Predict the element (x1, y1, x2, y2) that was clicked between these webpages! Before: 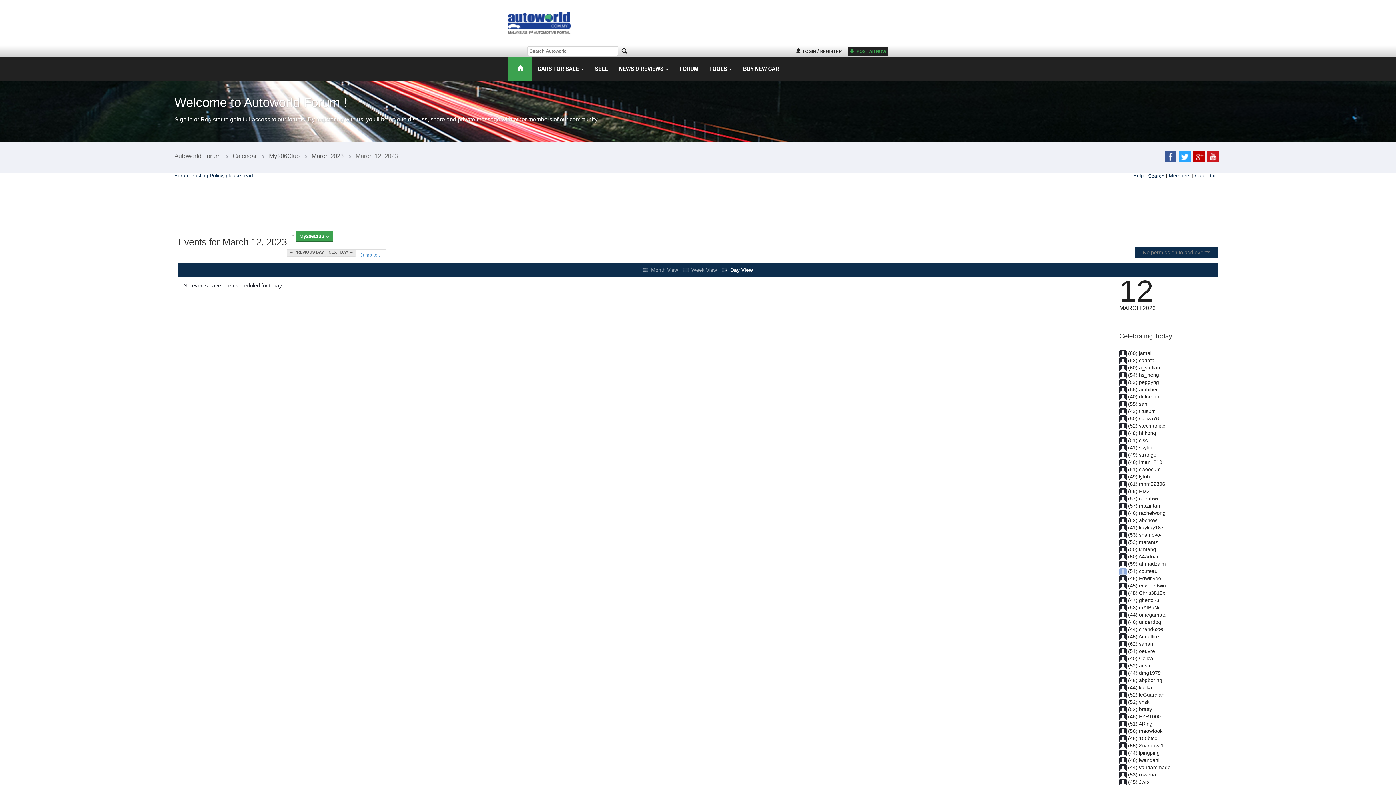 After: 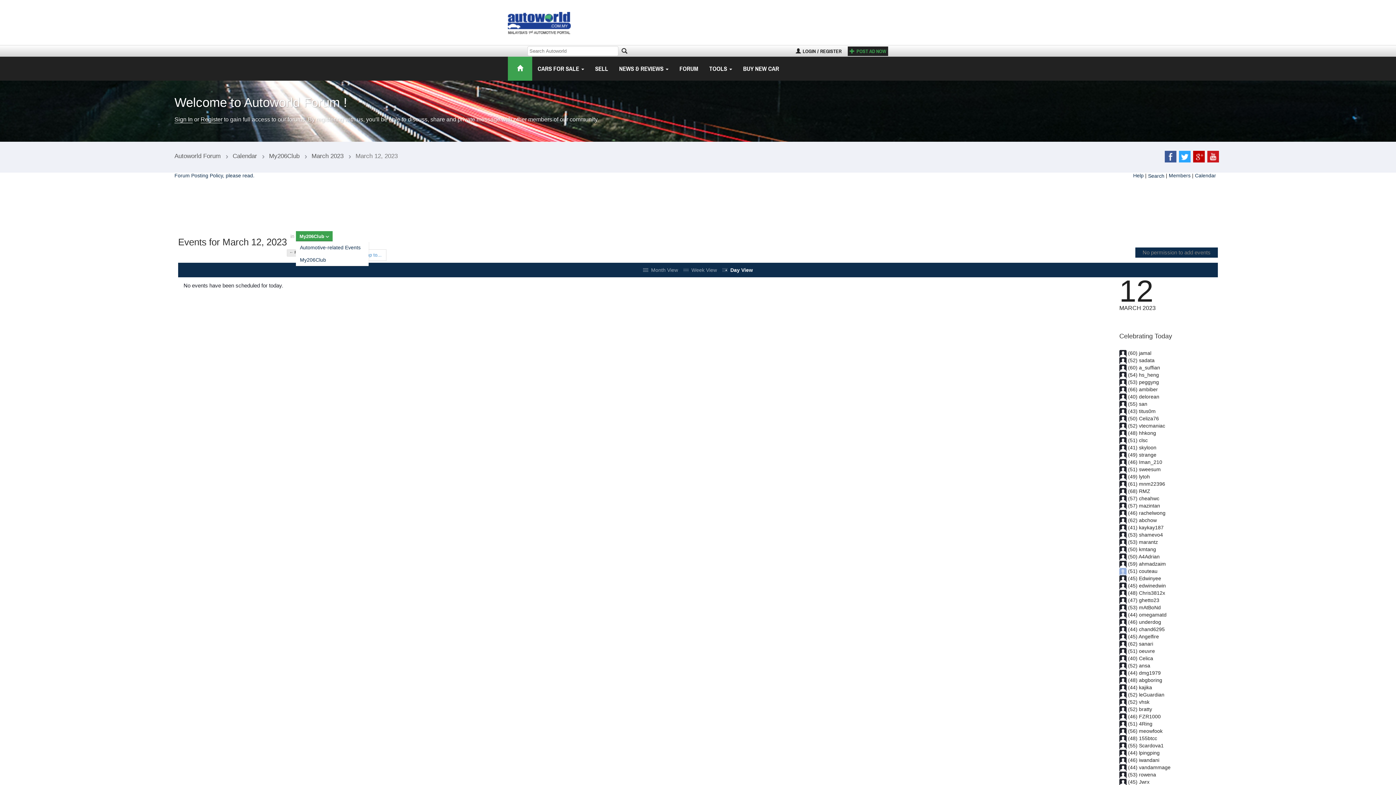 Action: bbox: (296, 231, 332, 241) label: My206Club 